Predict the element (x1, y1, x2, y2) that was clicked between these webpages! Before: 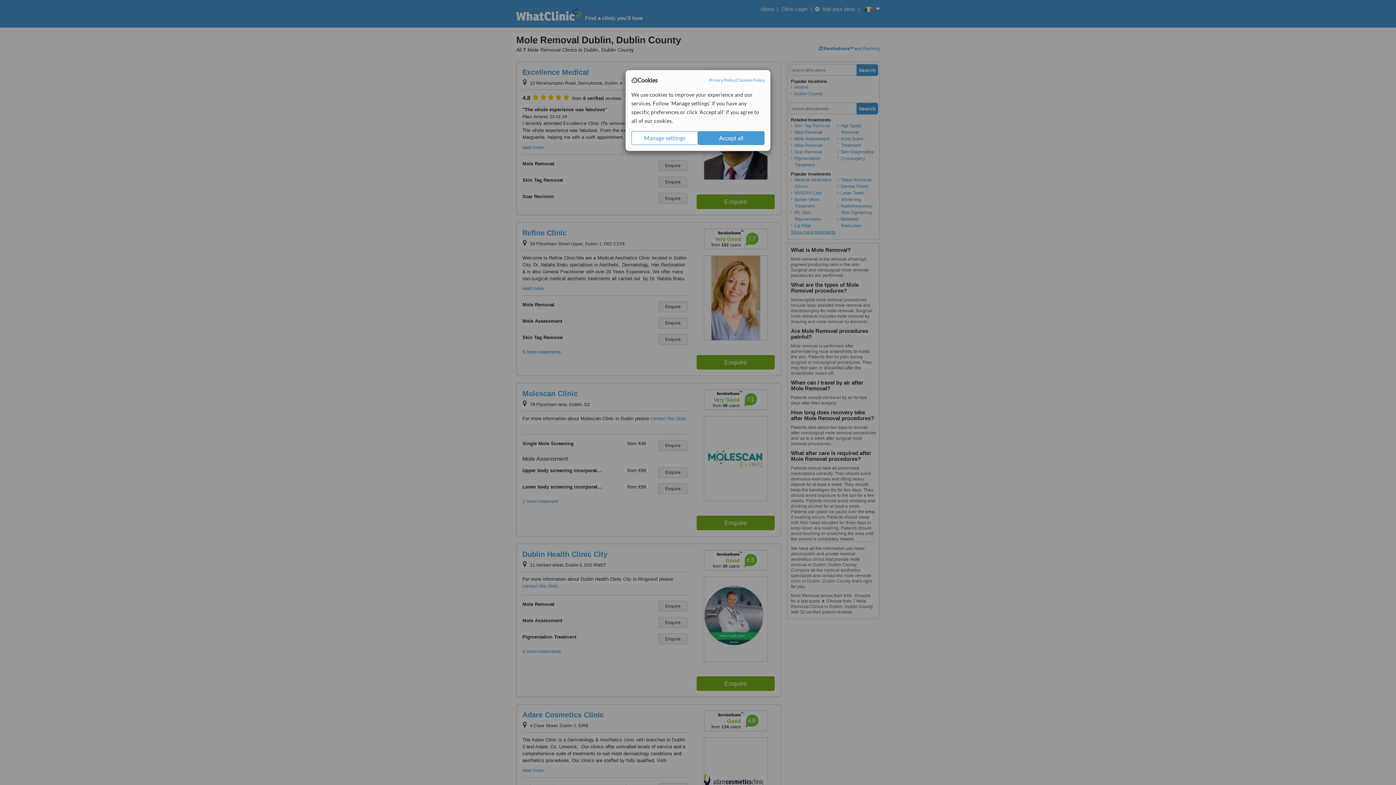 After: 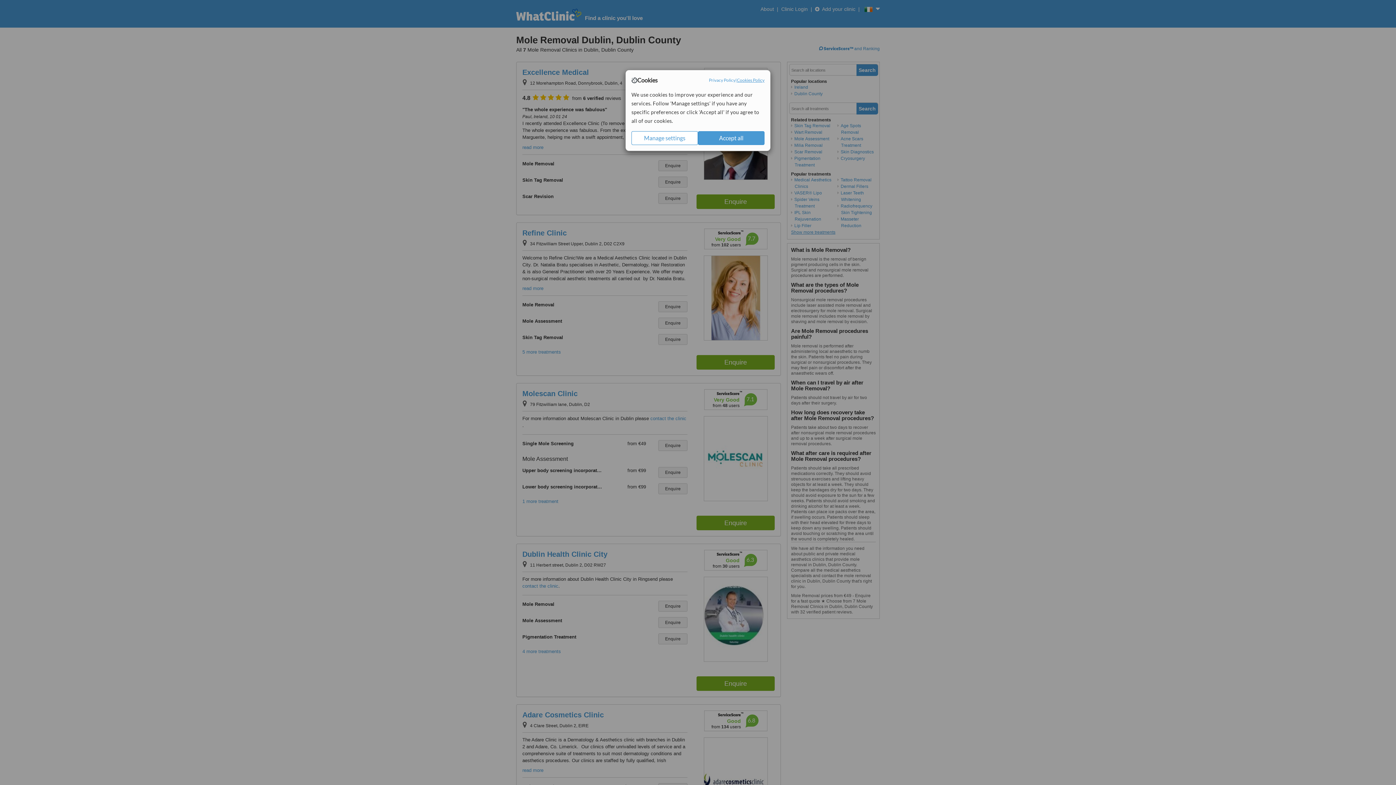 Action: label: Cookies Policy bbox: (737, 77, 764, 83)